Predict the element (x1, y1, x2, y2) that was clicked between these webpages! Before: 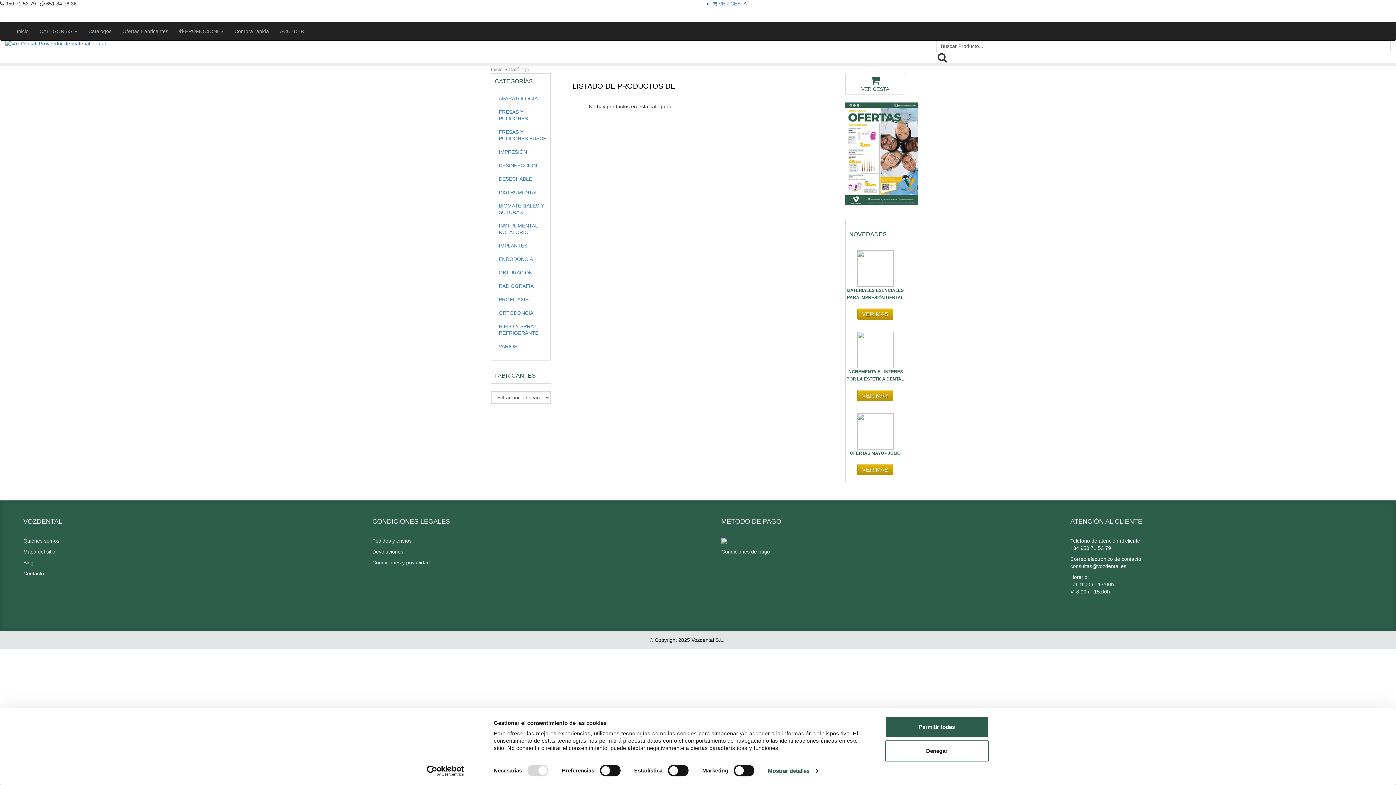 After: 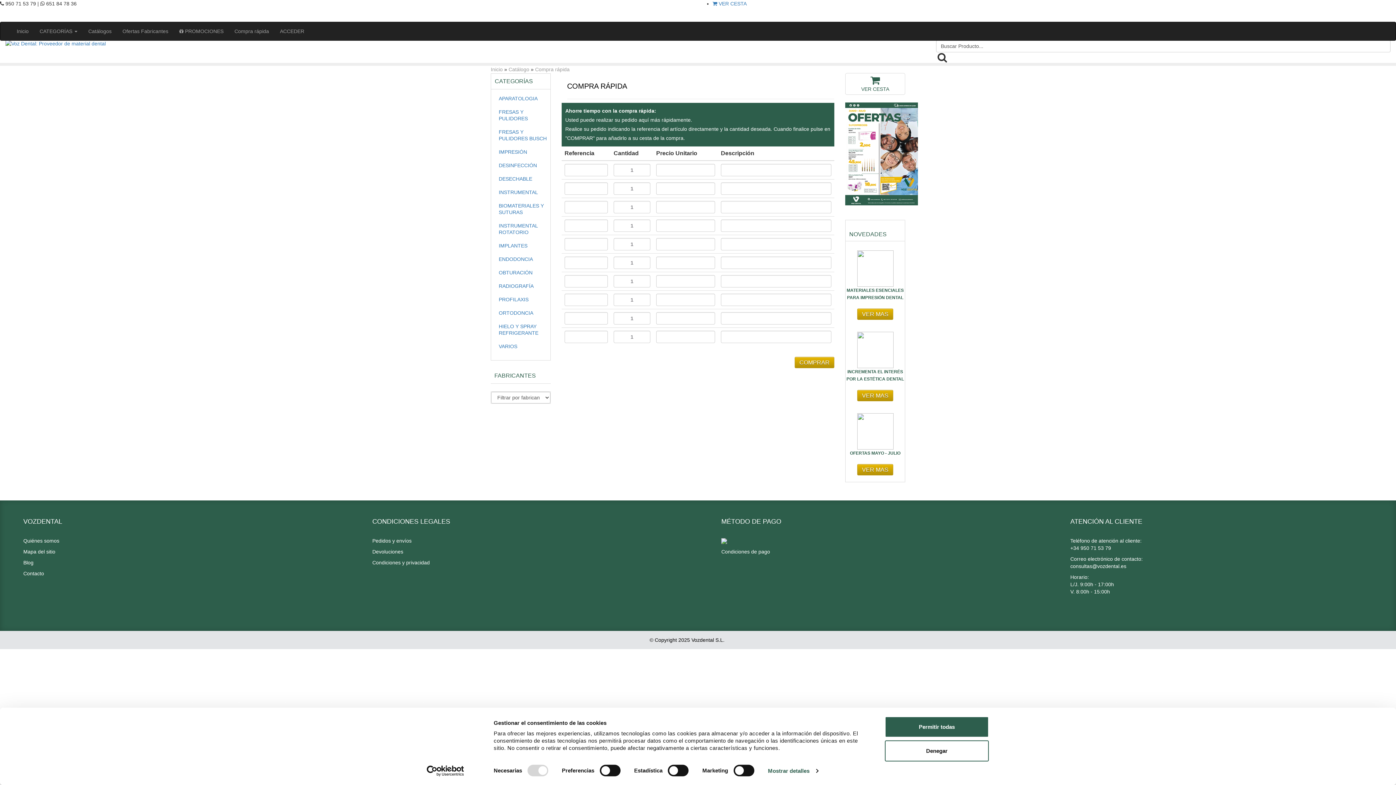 Action: bbox: (229, 22, 274, 40) label: Compra rápida